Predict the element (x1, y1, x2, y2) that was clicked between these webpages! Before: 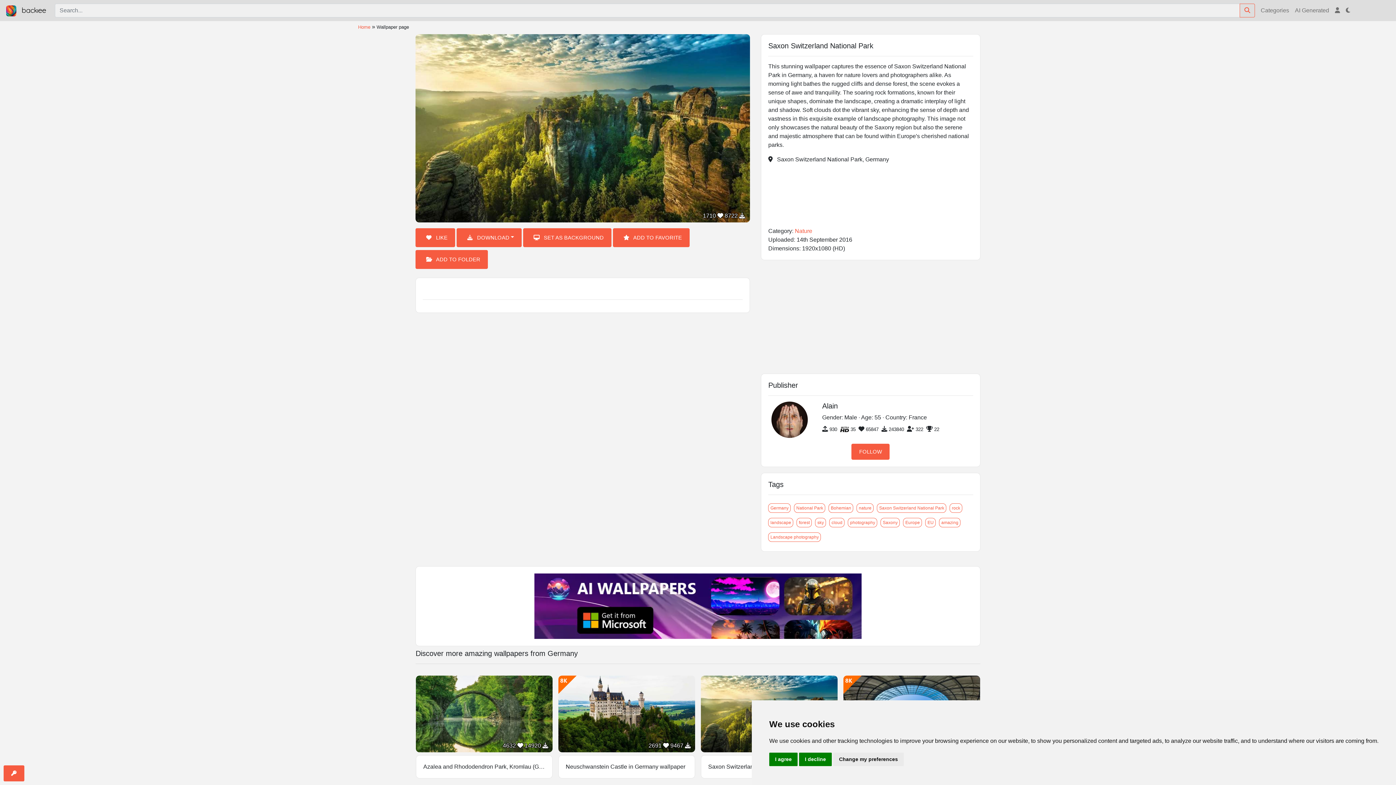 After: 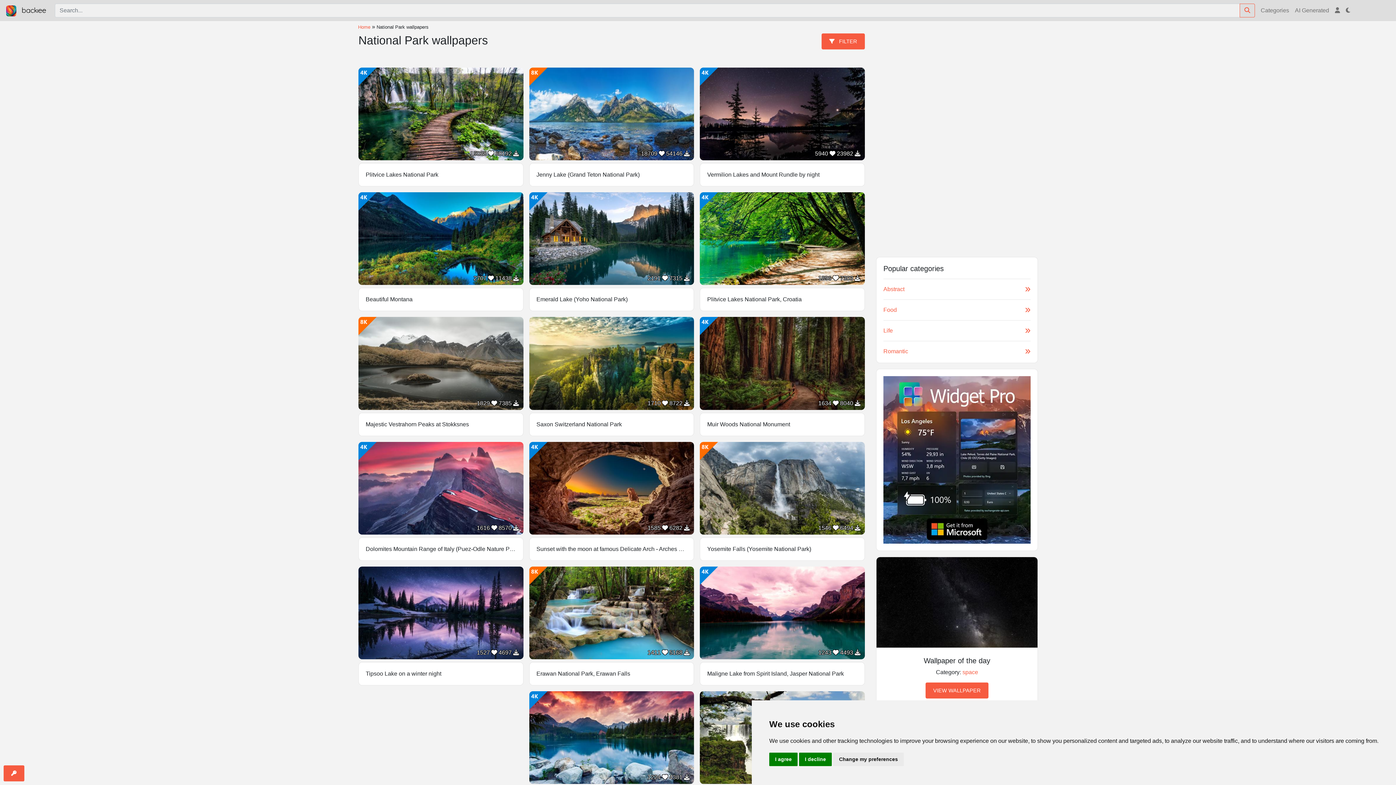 Action: bbox: (794, 503, 825, 513) label: National Park